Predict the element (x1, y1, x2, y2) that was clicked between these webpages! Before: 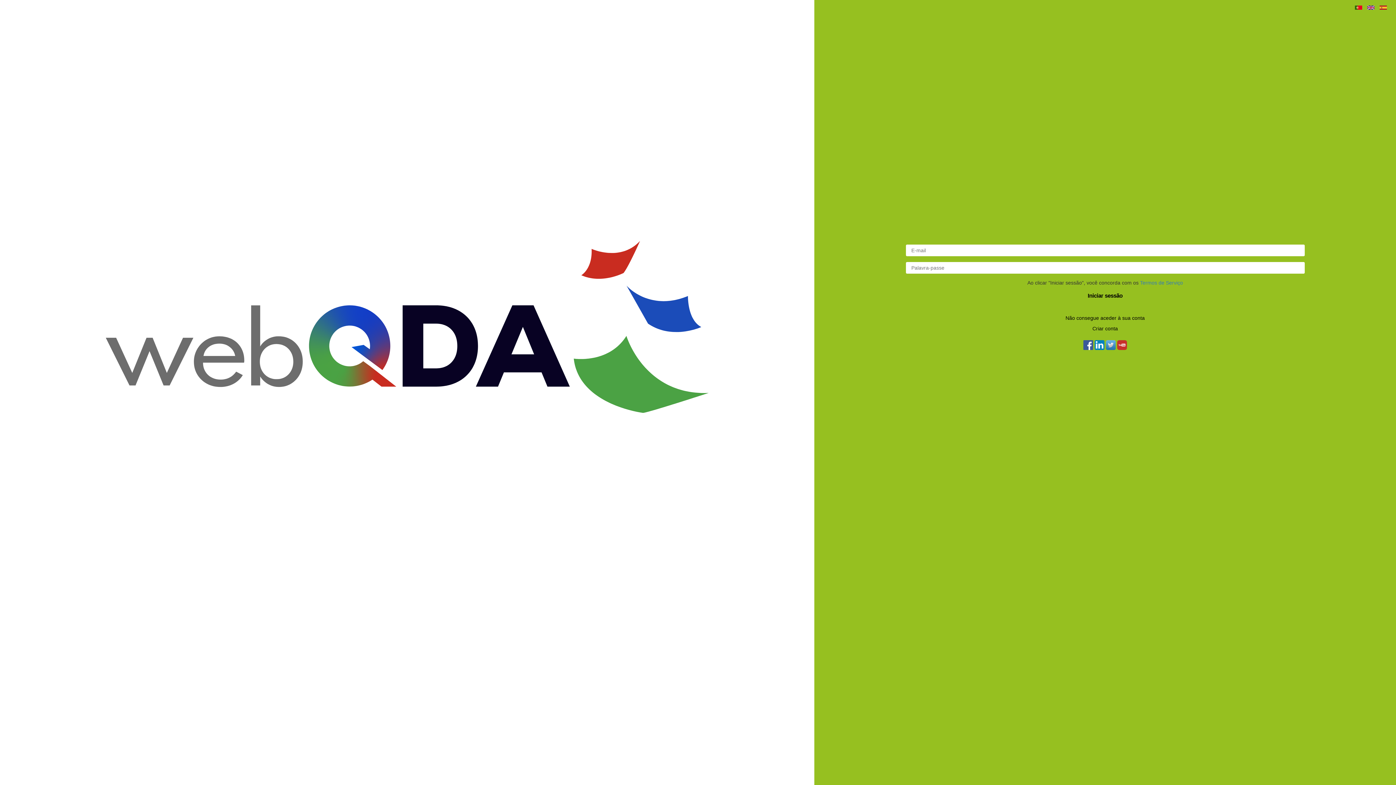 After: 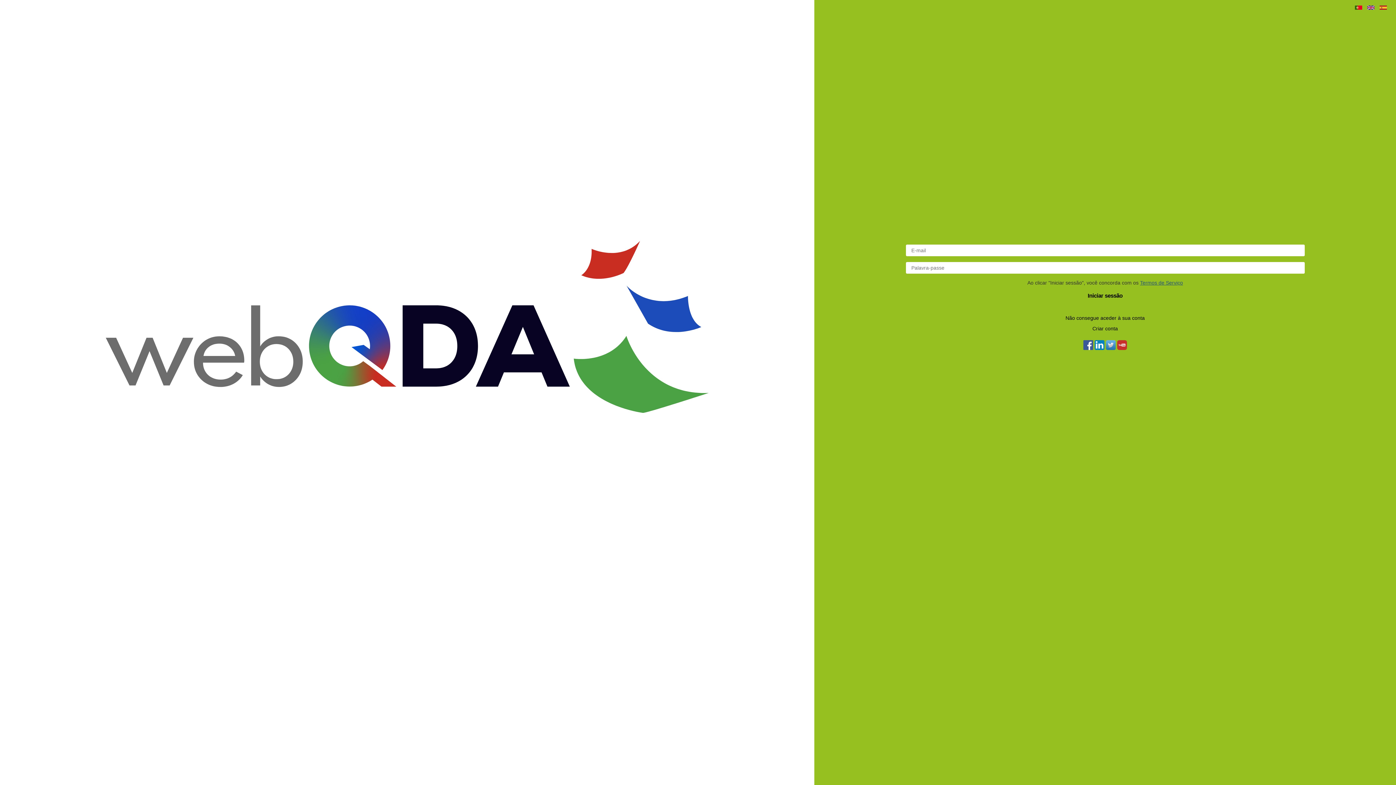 Action: bbox: (1140, 280, 1183, 285) label: Termos de Serviço